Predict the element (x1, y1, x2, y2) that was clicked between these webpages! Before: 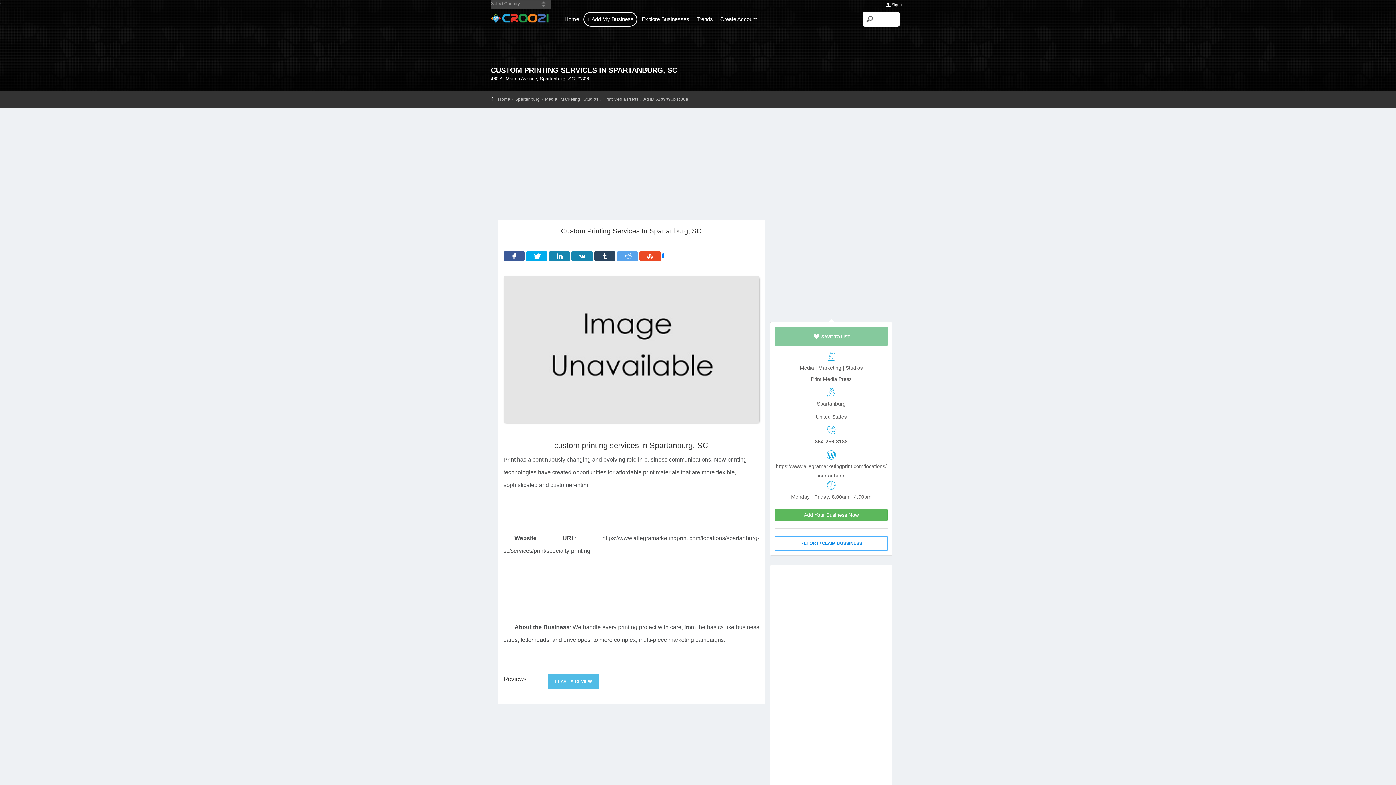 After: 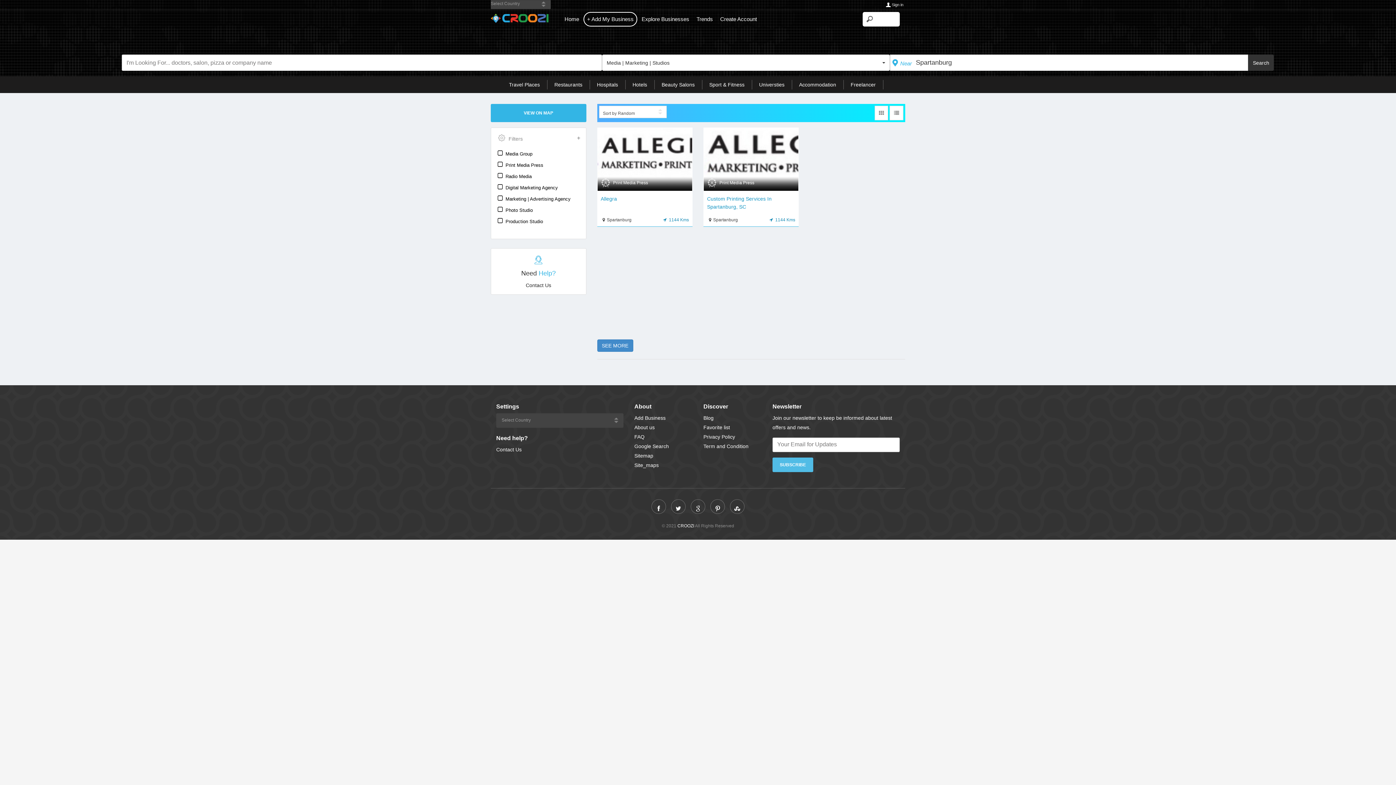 Action: bbox: (545, 96, 598, 101) label: Media | Marketing | Studios